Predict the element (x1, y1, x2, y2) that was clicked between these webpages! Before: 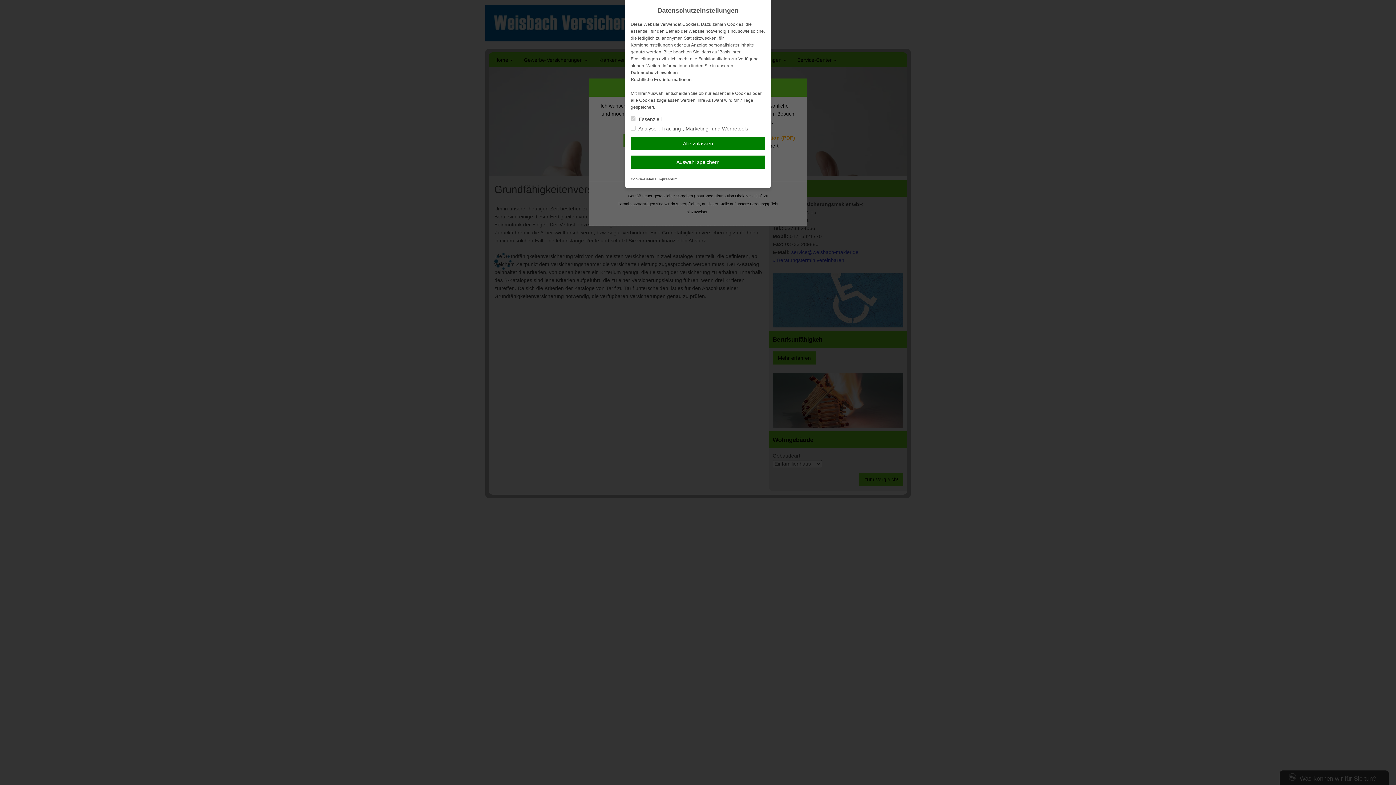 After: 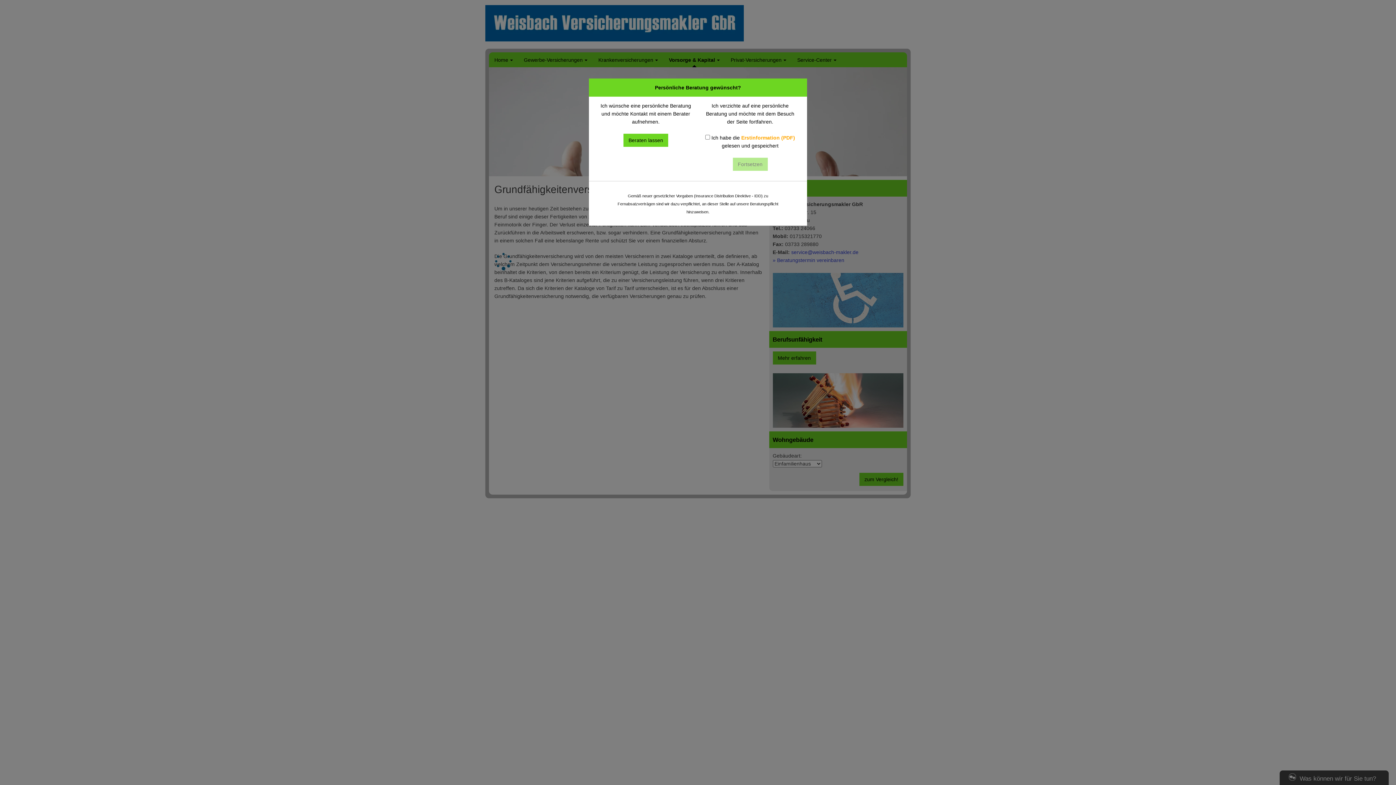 Action: label: Alle zulassen bbox: (630, 137, 765, 150)